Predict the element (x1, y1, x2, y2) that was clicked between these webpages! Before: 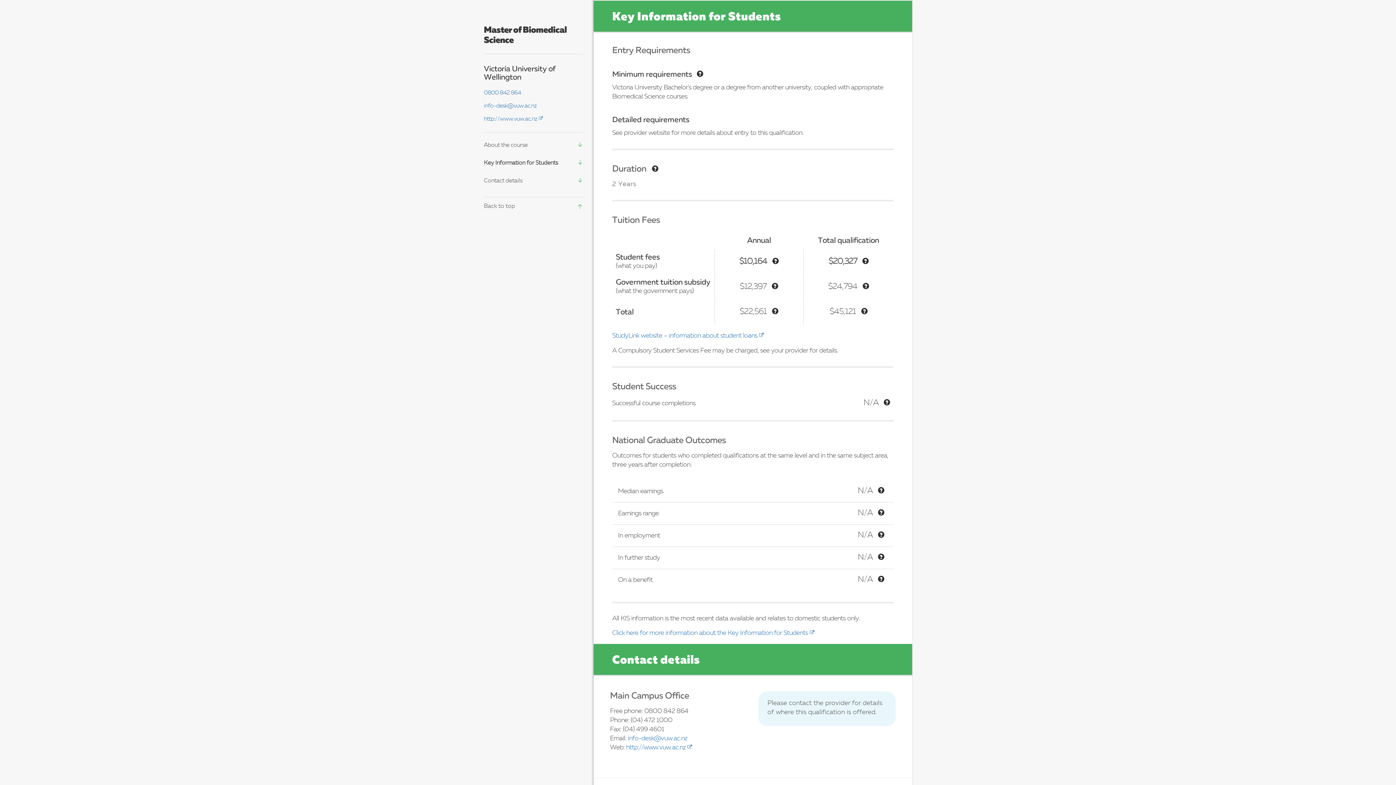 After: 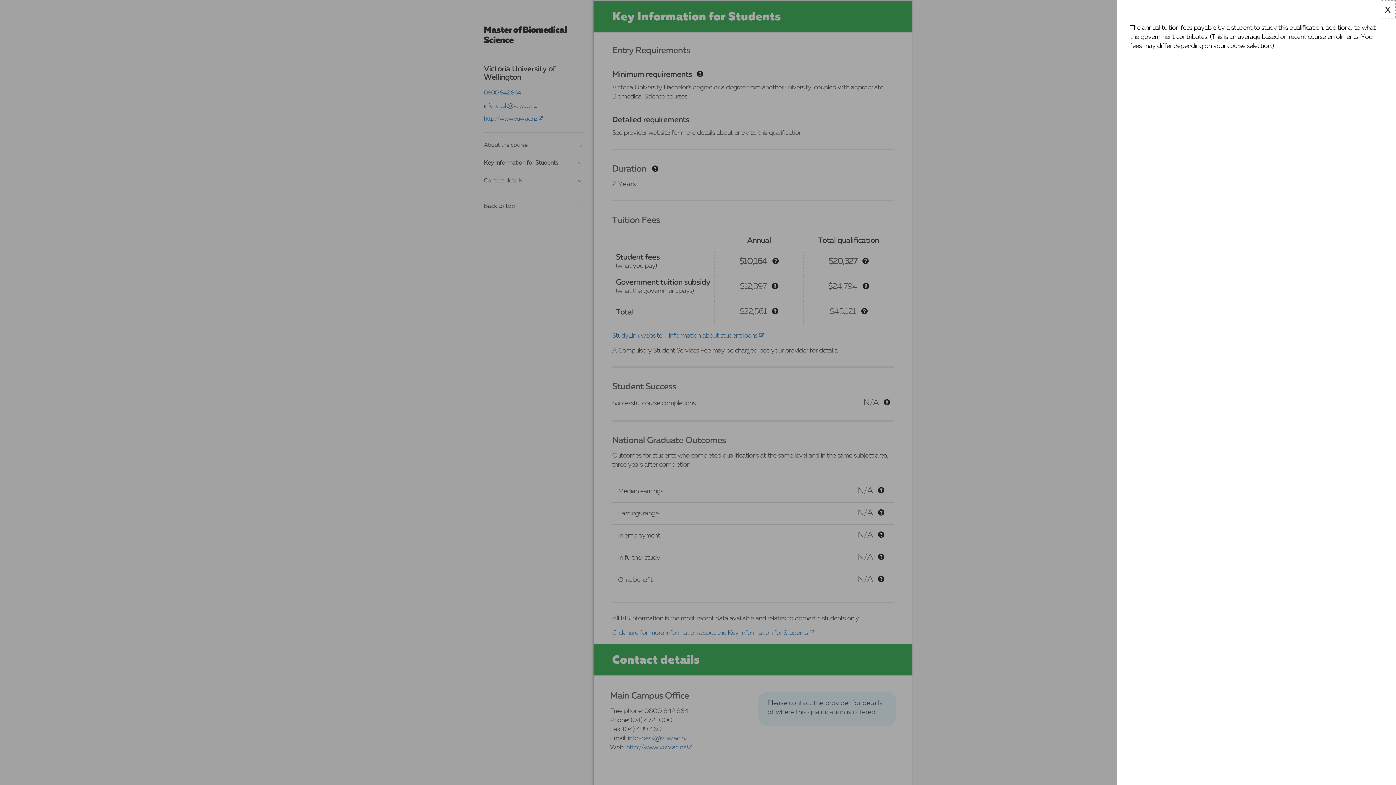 Action: label: Tooltip bbox: (772, 256, 779, 267)